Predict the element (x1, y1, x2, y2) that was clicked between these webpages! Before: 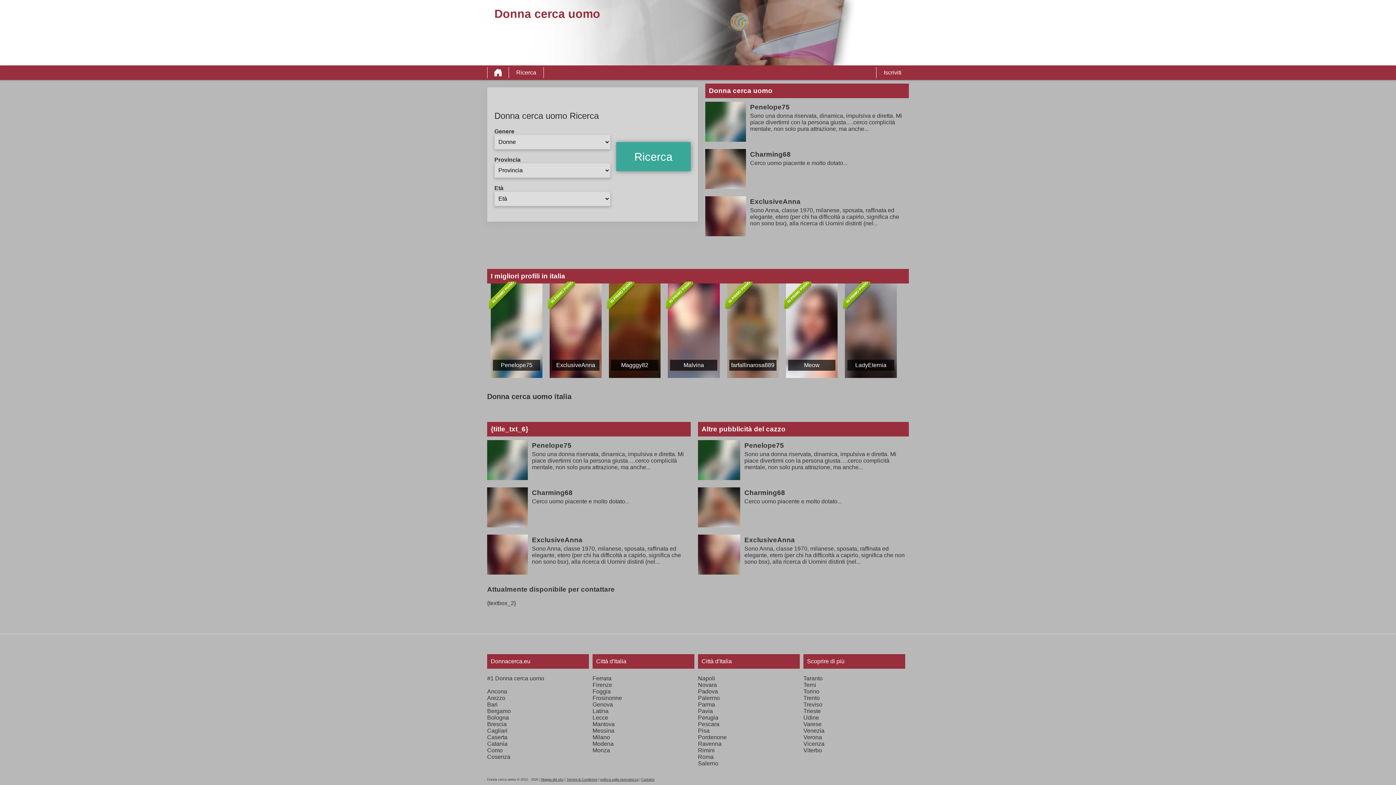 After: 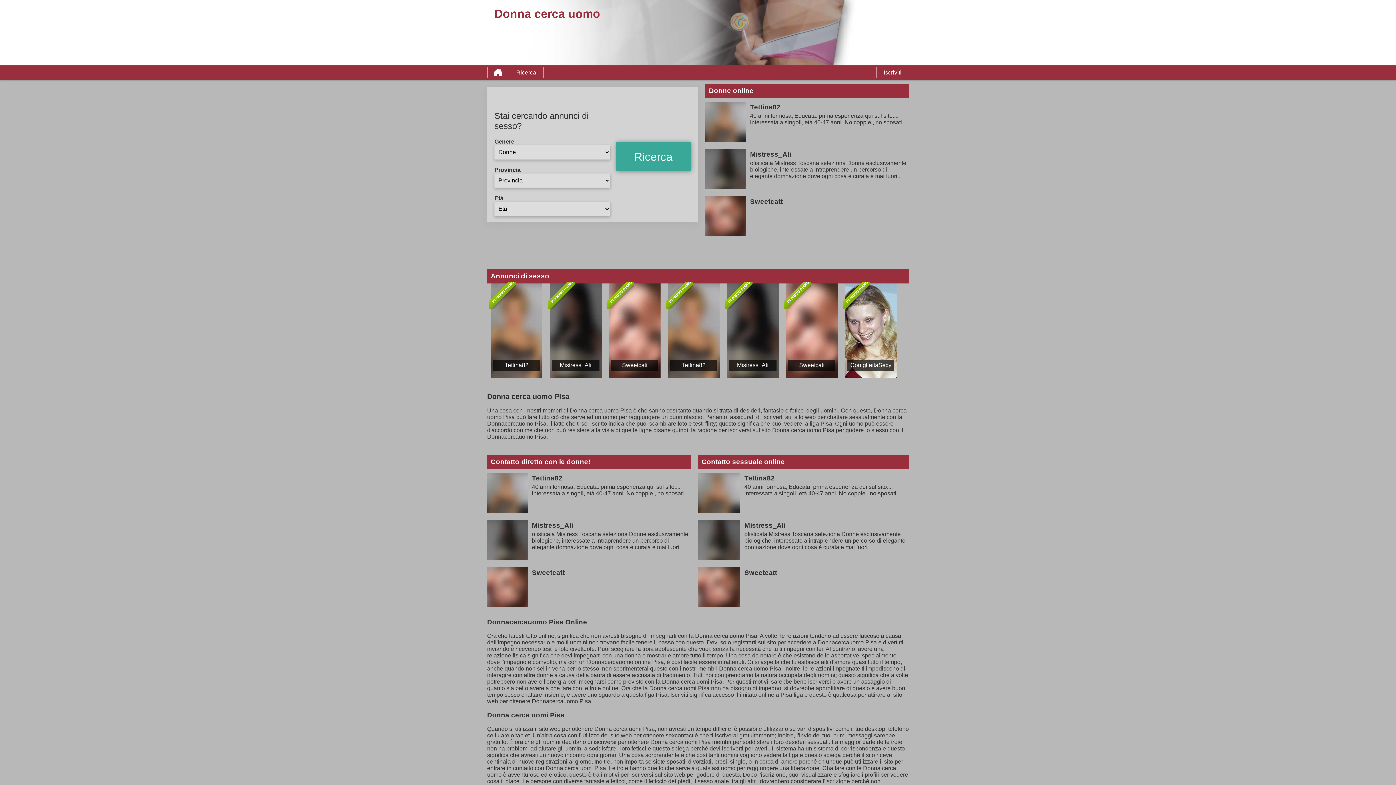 Action: bbox: (698, 728, 709, 734) label: Pisa